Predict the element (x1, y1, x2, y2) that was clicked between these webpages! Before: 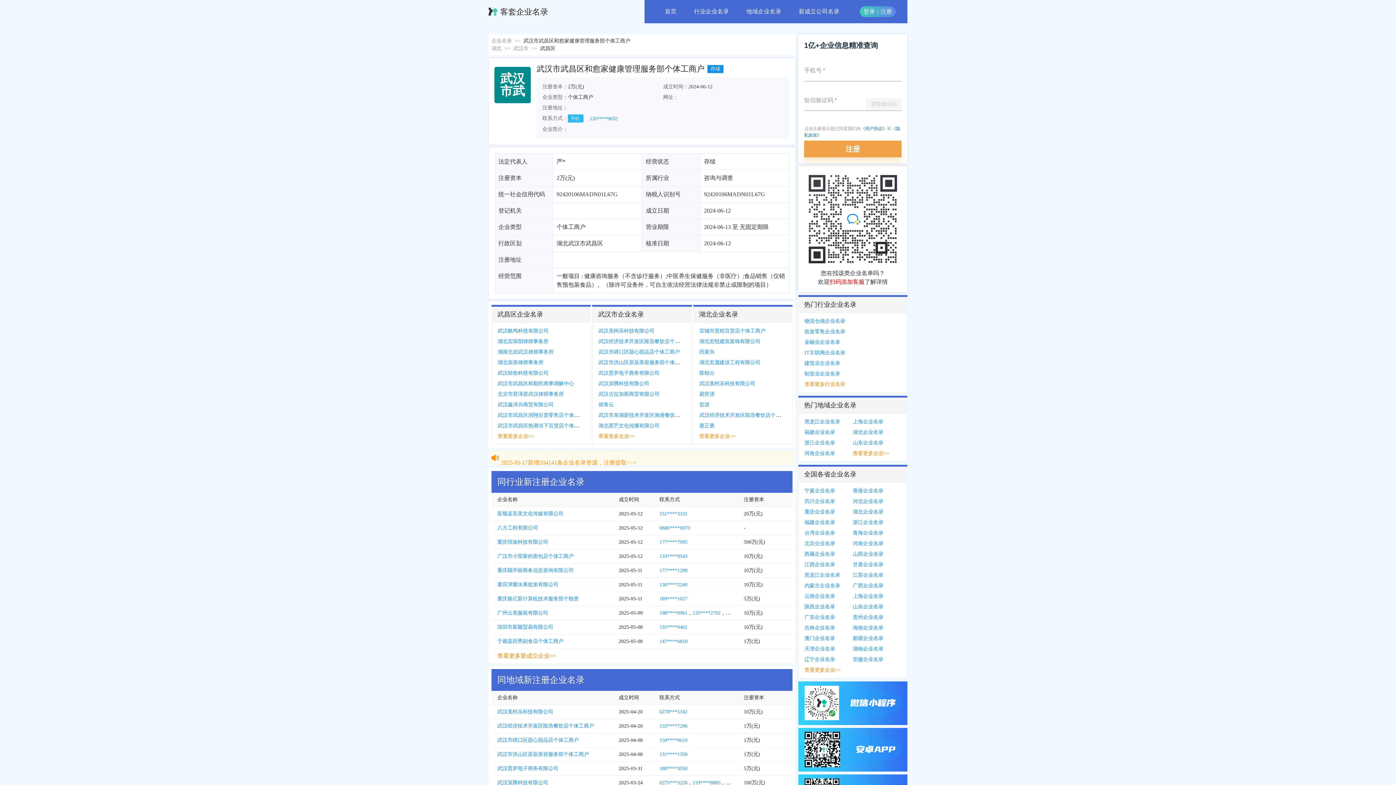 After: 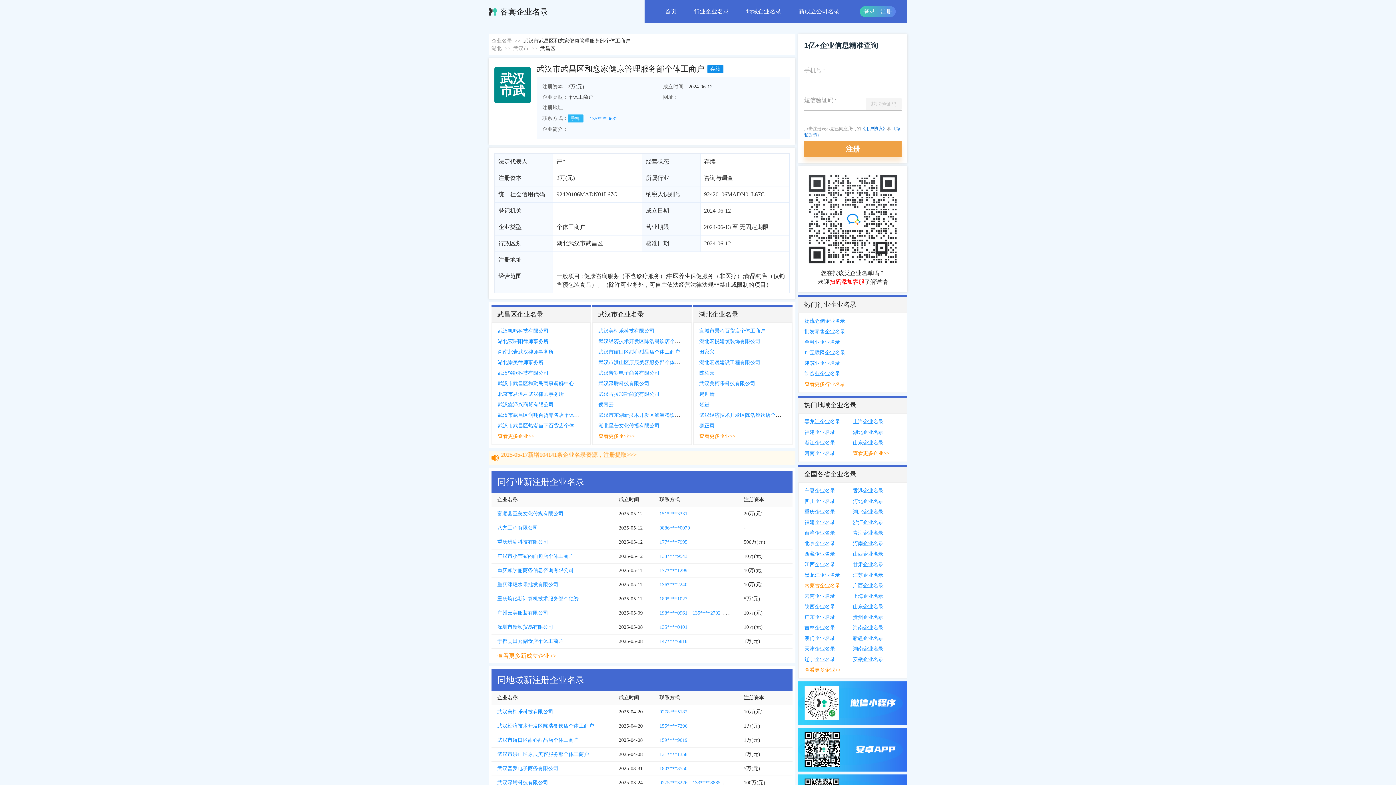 Action: label: 内蒙古企业名录 bbox: (804, 583, 840, 588)